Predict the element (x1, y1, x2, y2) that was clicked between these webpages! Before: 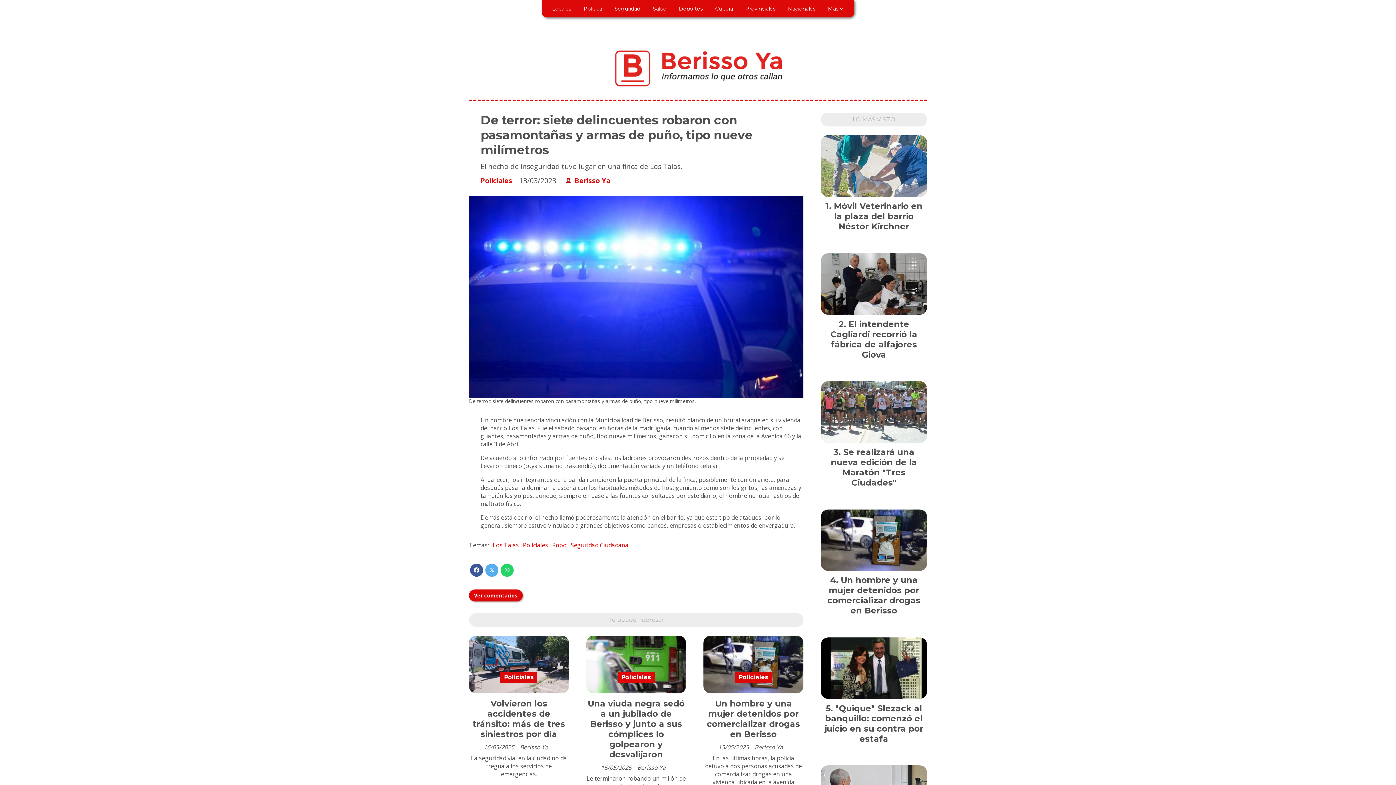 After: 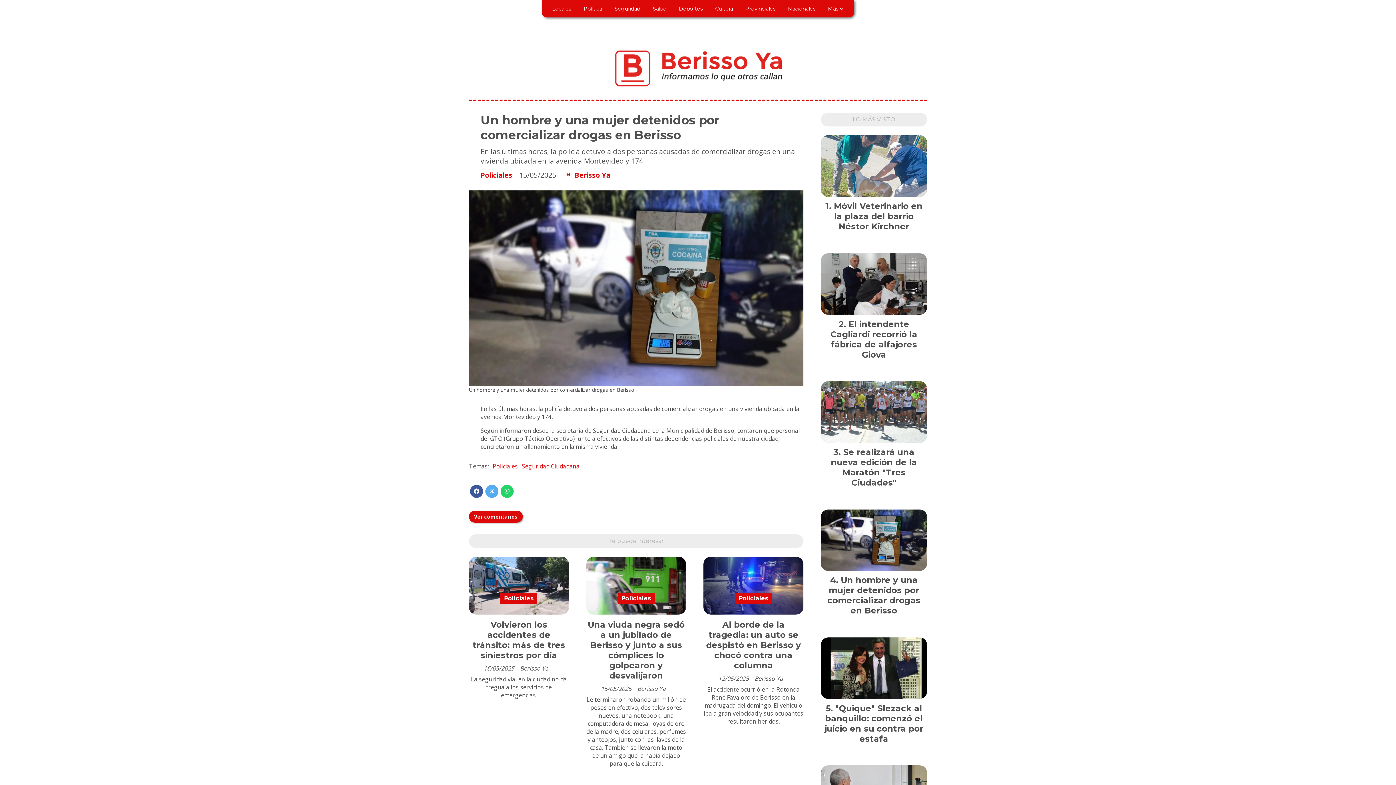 Action: bbox: (821, 509, 927, 571)